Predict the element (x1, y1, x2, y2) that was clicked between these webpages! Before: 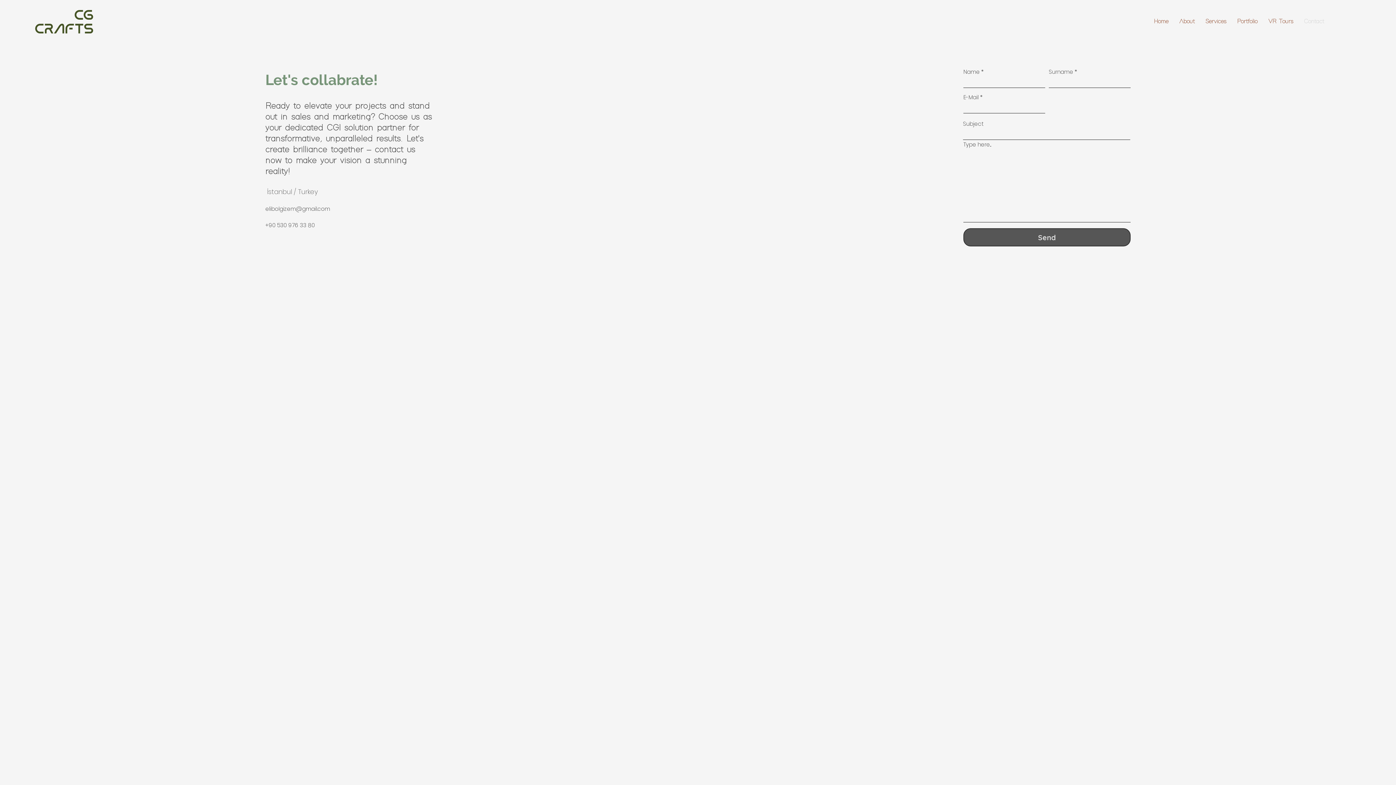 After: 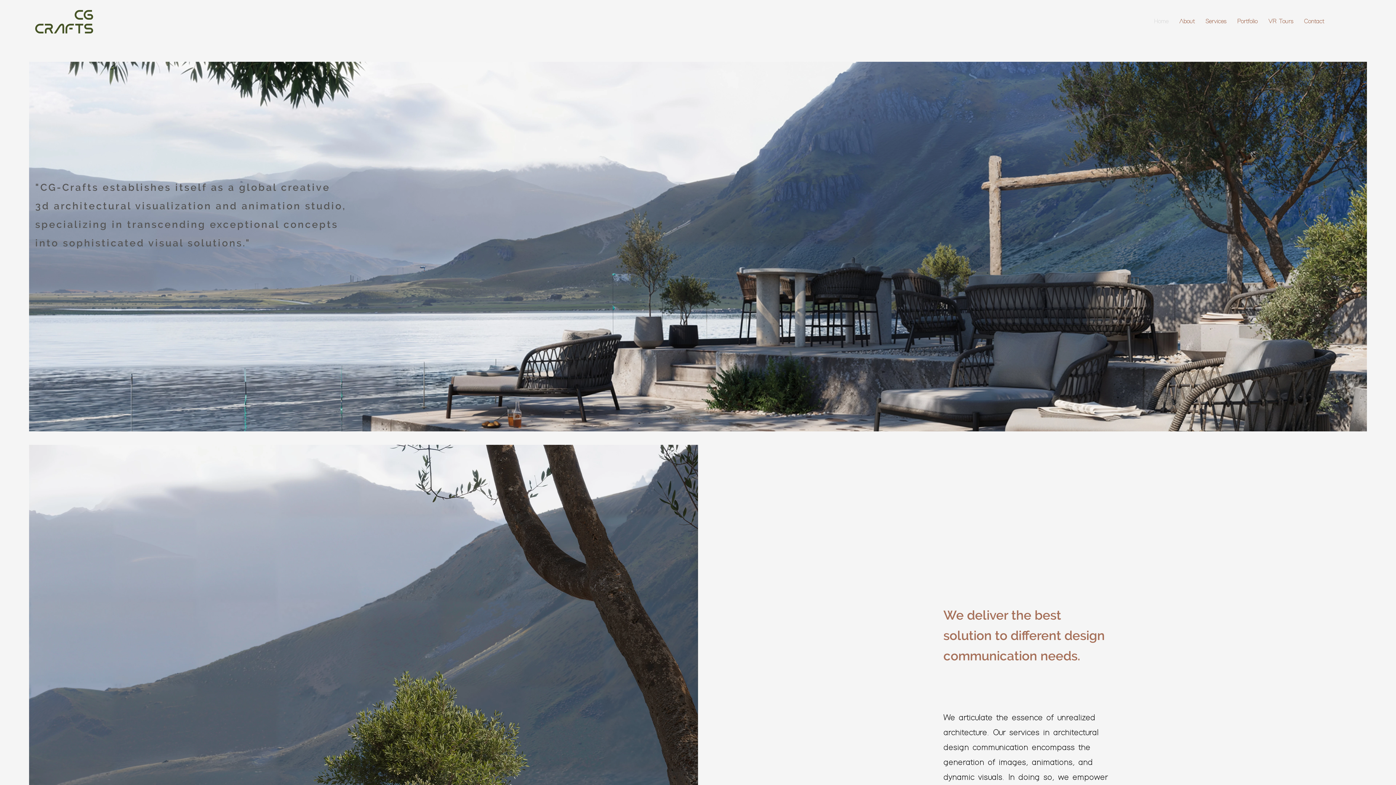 Action: label: Home bbox: (1148, 15, 1174, 28)